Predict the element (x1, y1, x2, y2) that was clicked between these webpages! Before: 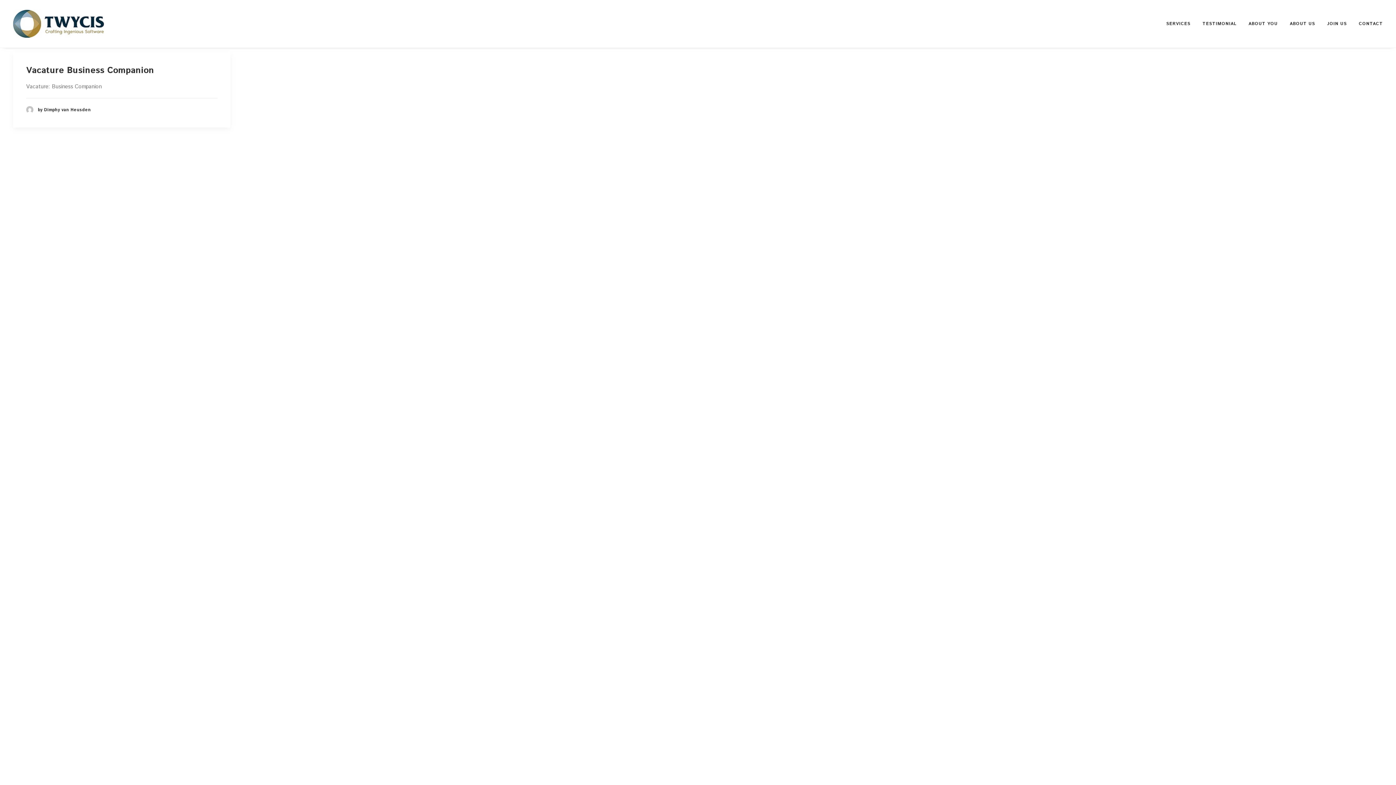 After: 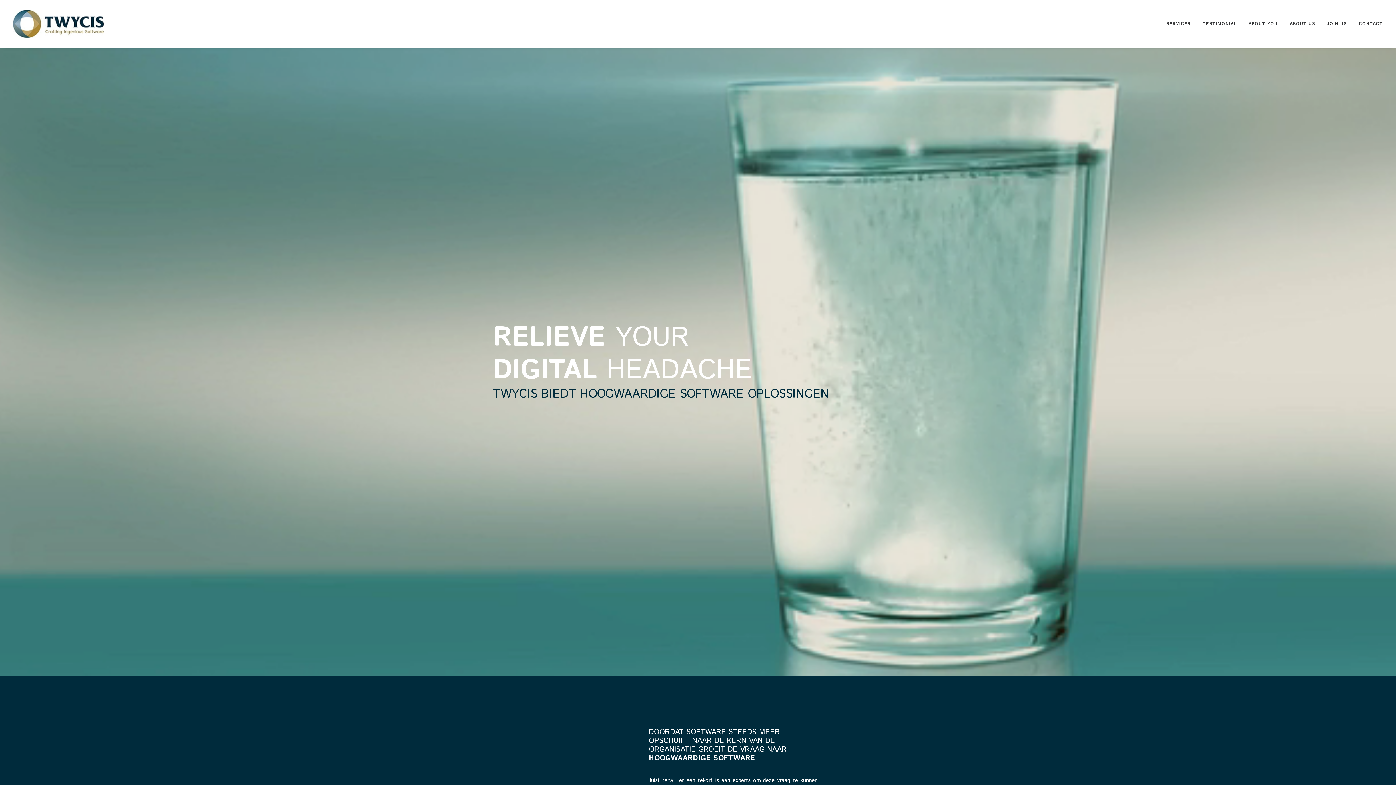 Action: label: Twycis bbox: (13, 9, 104, 37)